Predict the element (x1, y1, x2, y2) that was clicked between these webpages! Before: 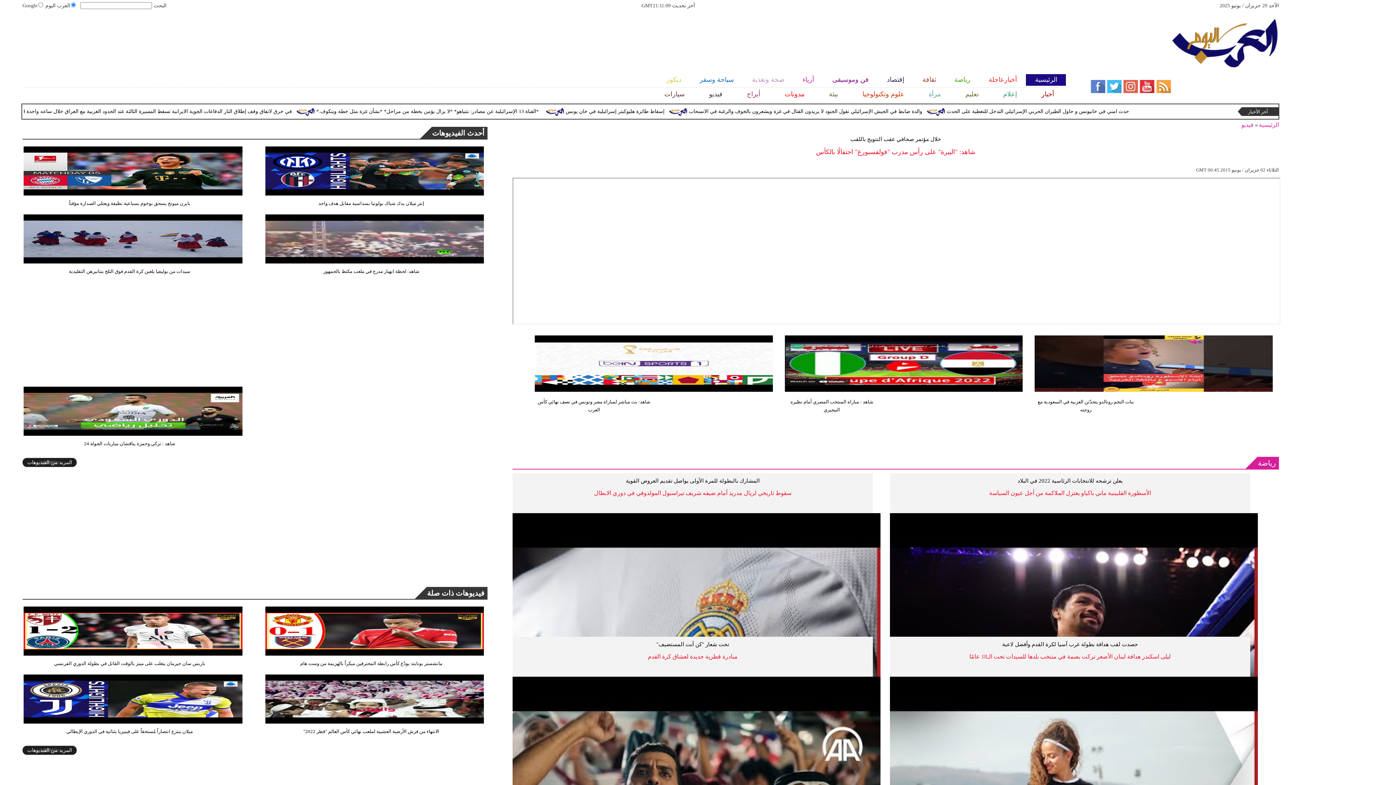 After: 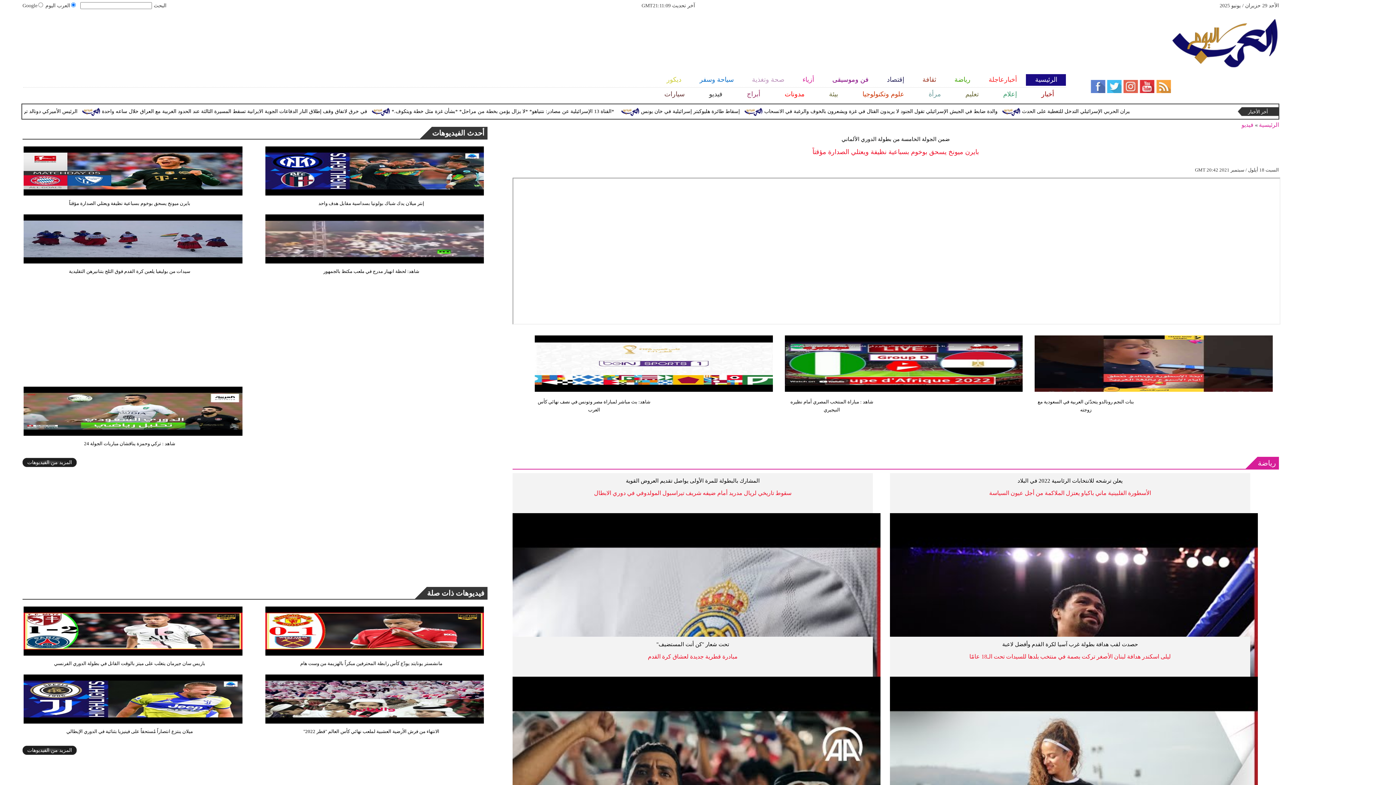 Action: bbox: (22, 192, 243, 197)